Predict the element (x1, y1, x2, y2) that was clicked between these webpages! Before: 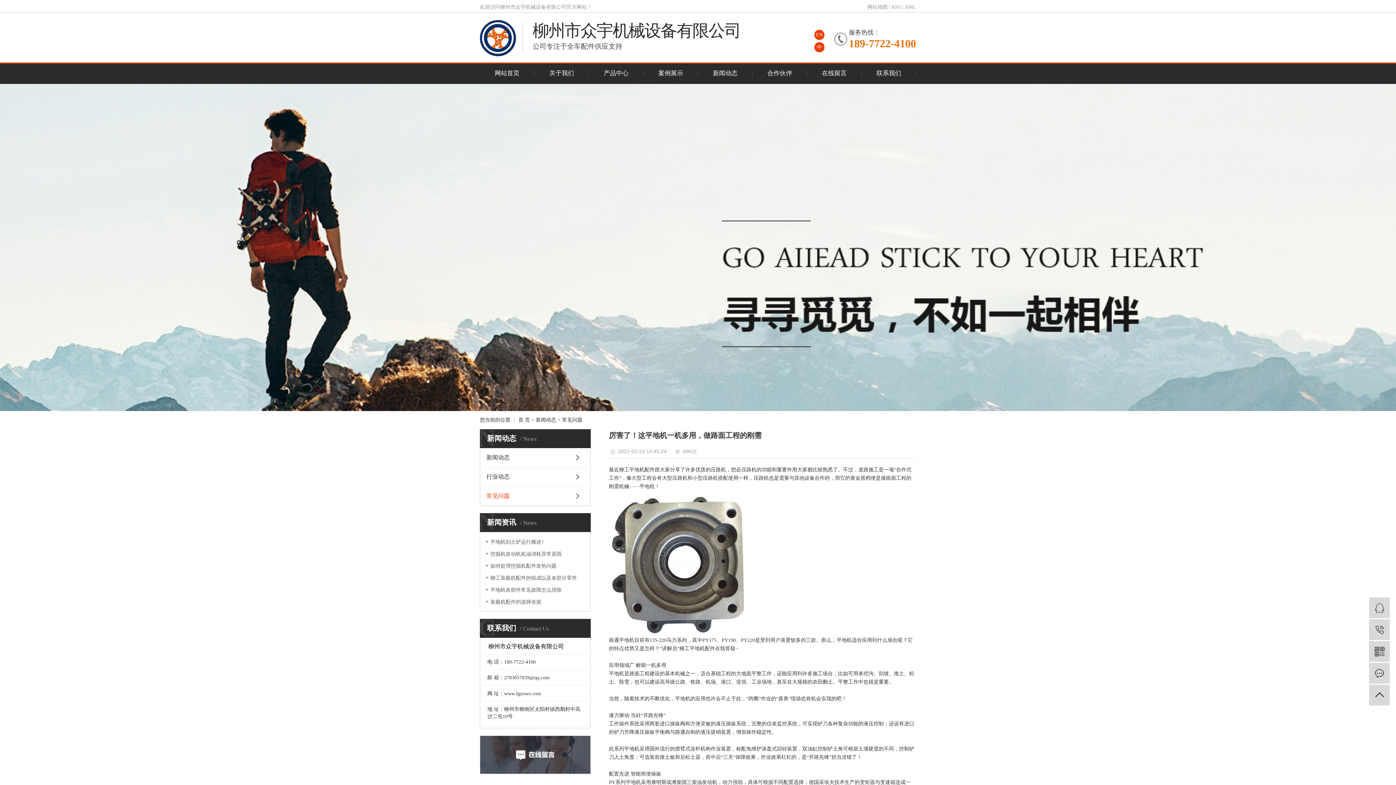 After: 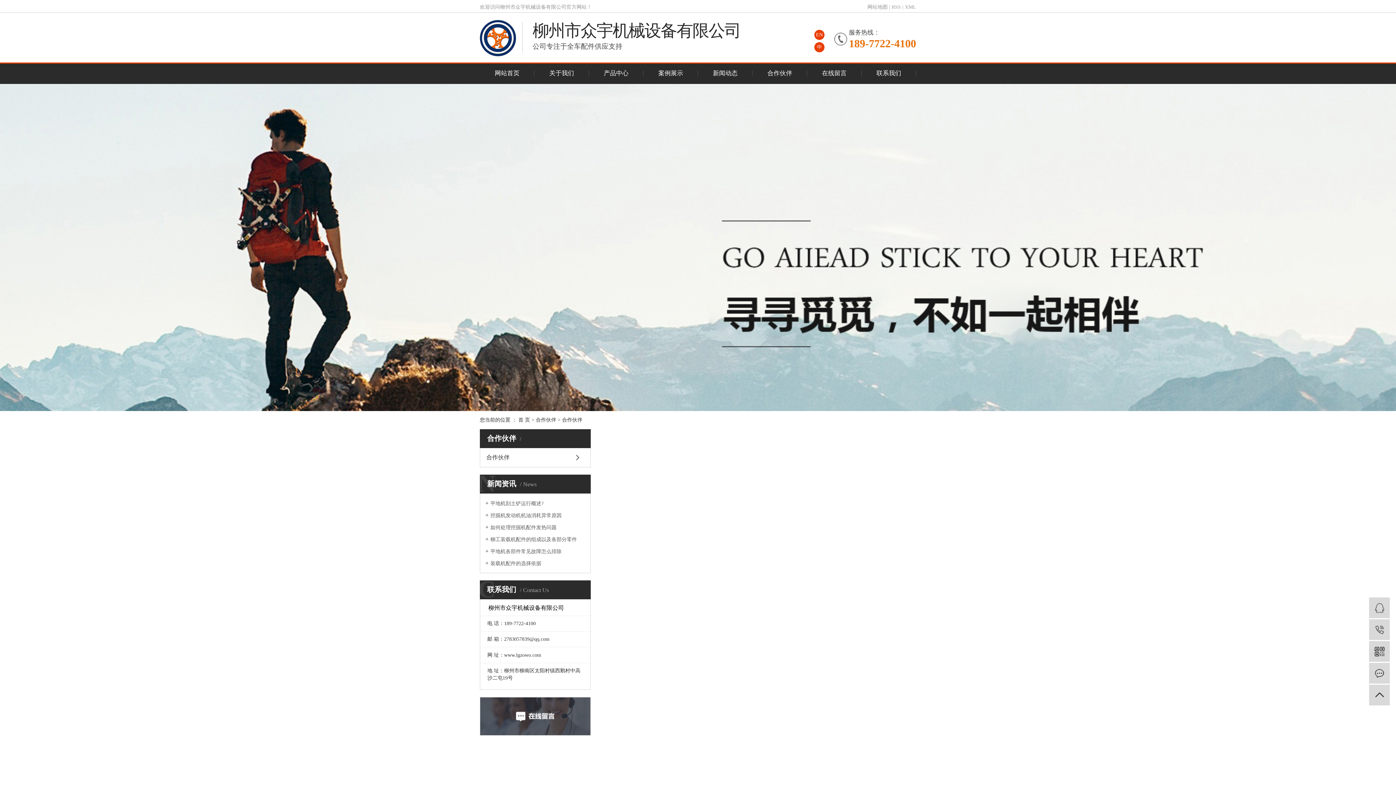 Action: bbox: (752, 62, 807, 84) label: 合作伙伴